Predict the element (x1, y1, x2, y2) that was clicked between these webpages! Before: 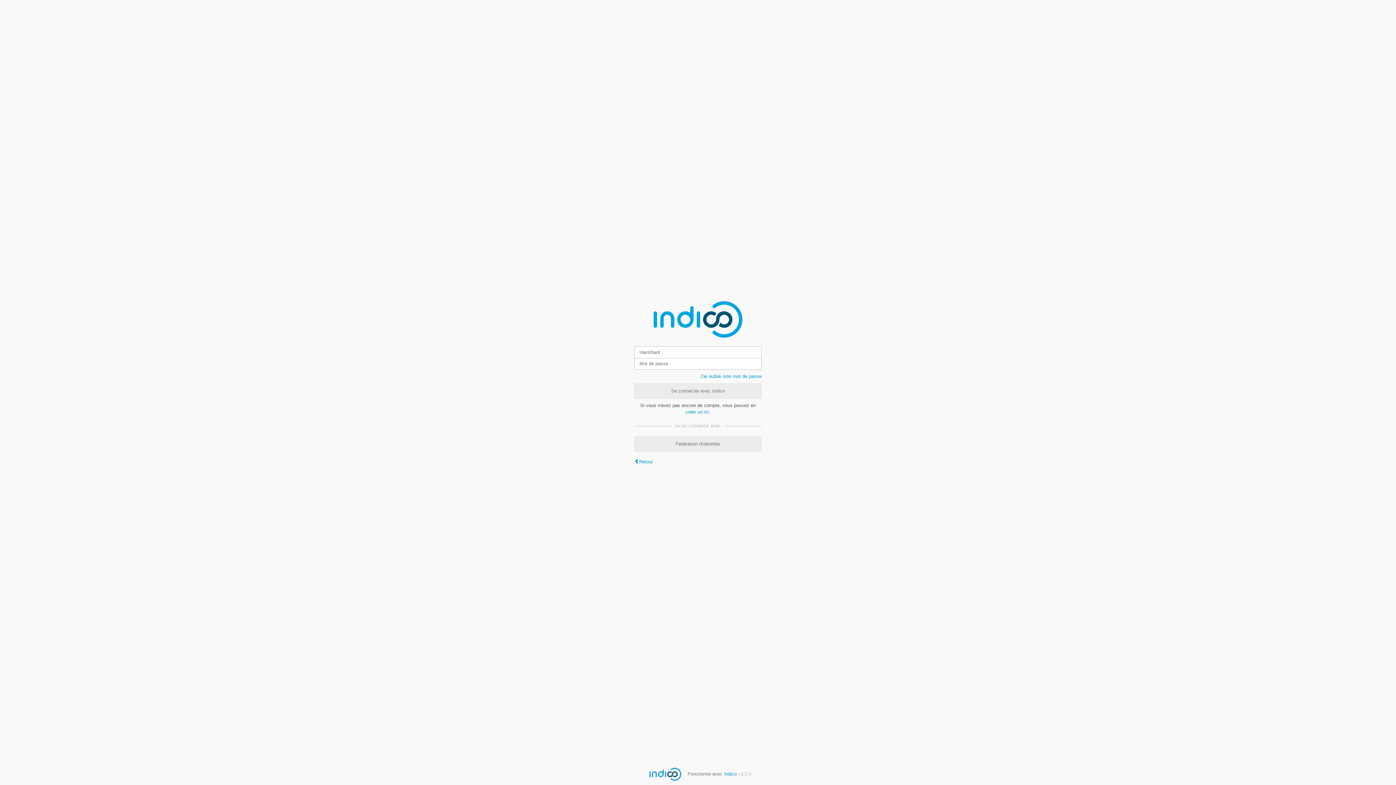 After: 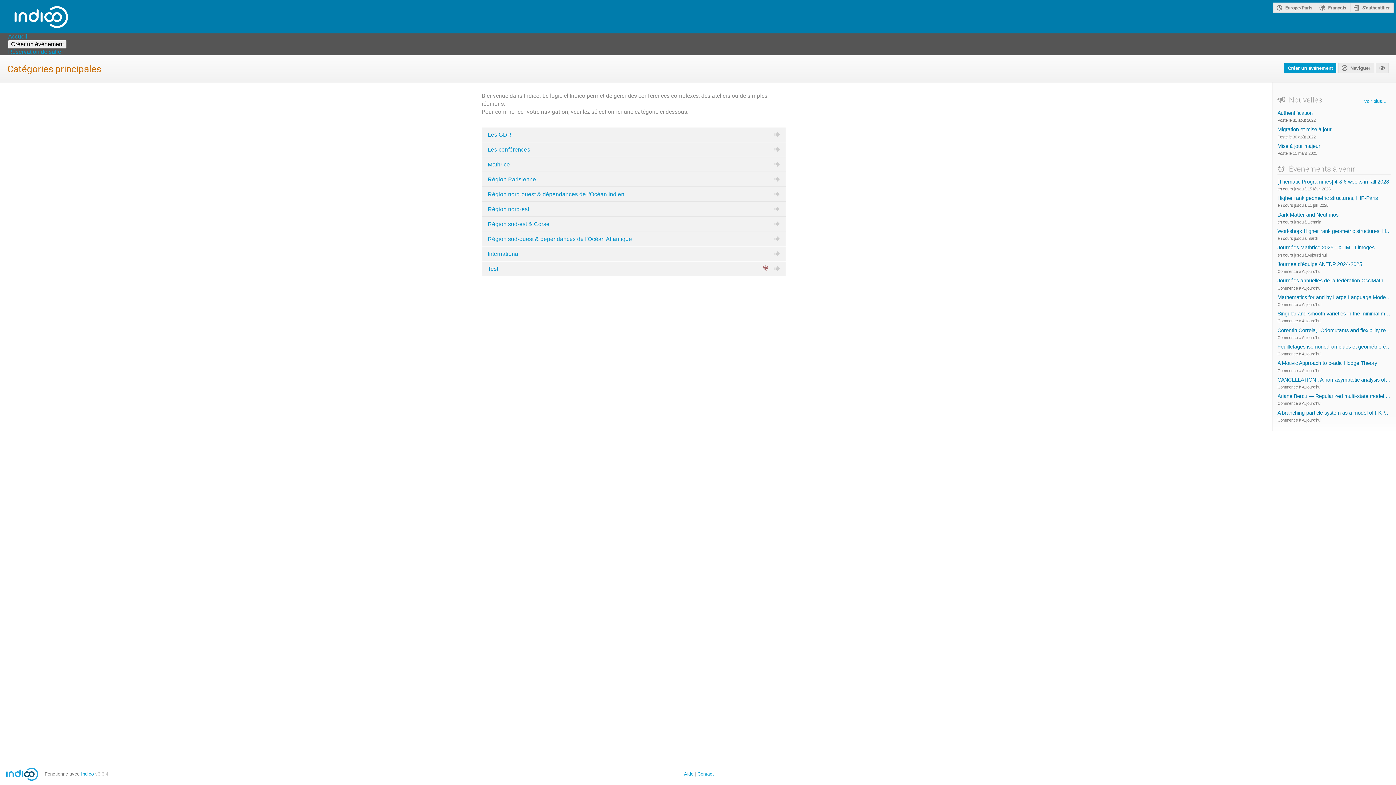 Action: label: Retour bbox: (634, 459, 653, 464)